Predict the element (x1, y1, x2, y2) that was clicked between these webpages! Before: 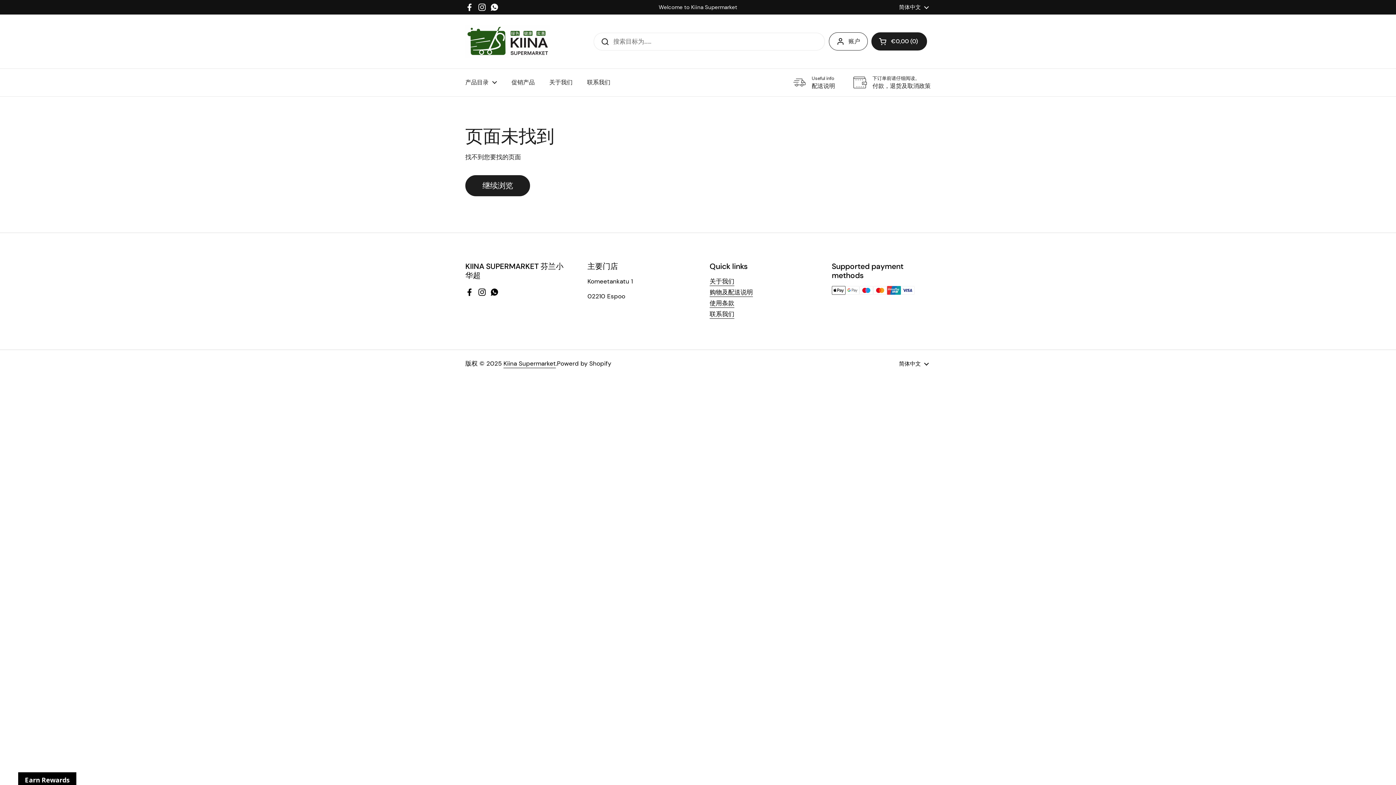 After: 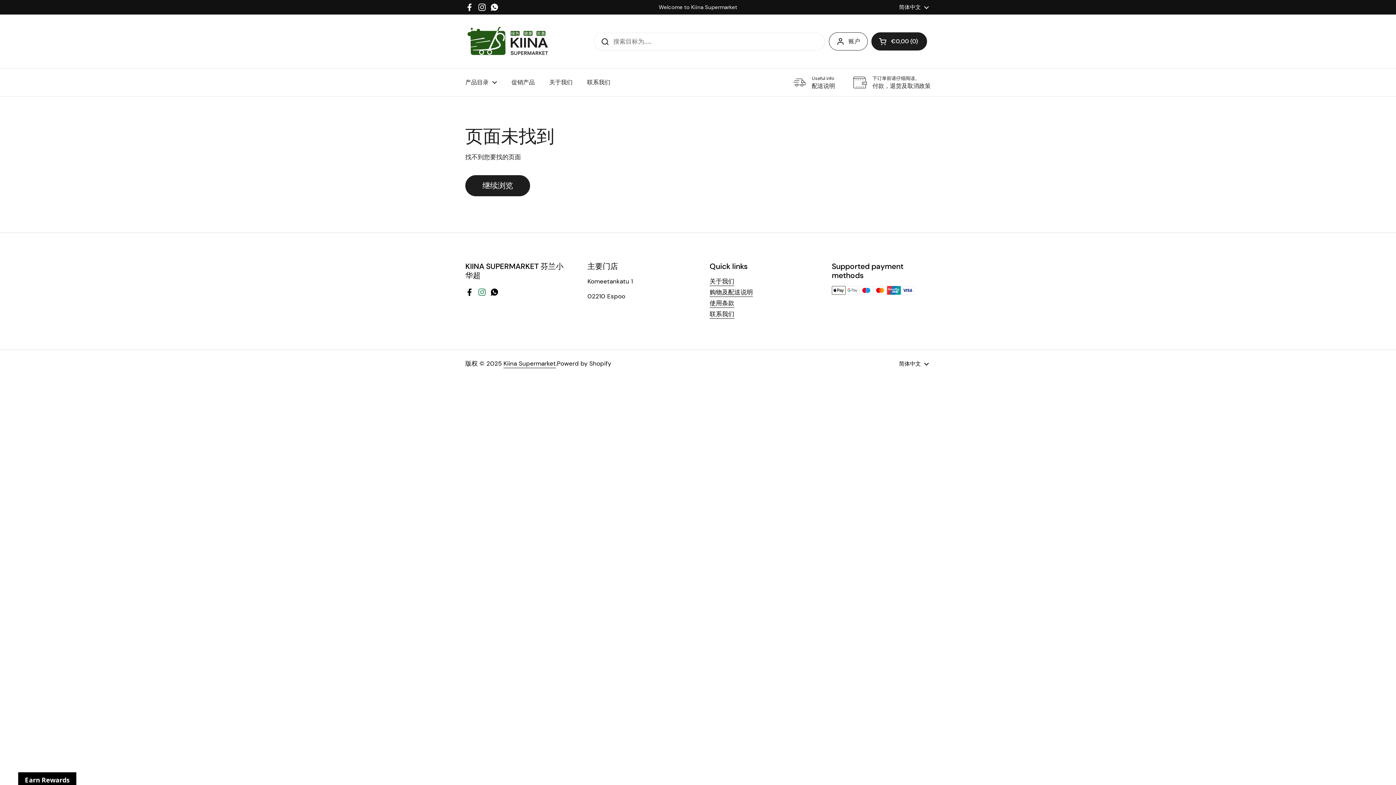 Action: label: Instagram bbox: (477, 288, 486, 296)